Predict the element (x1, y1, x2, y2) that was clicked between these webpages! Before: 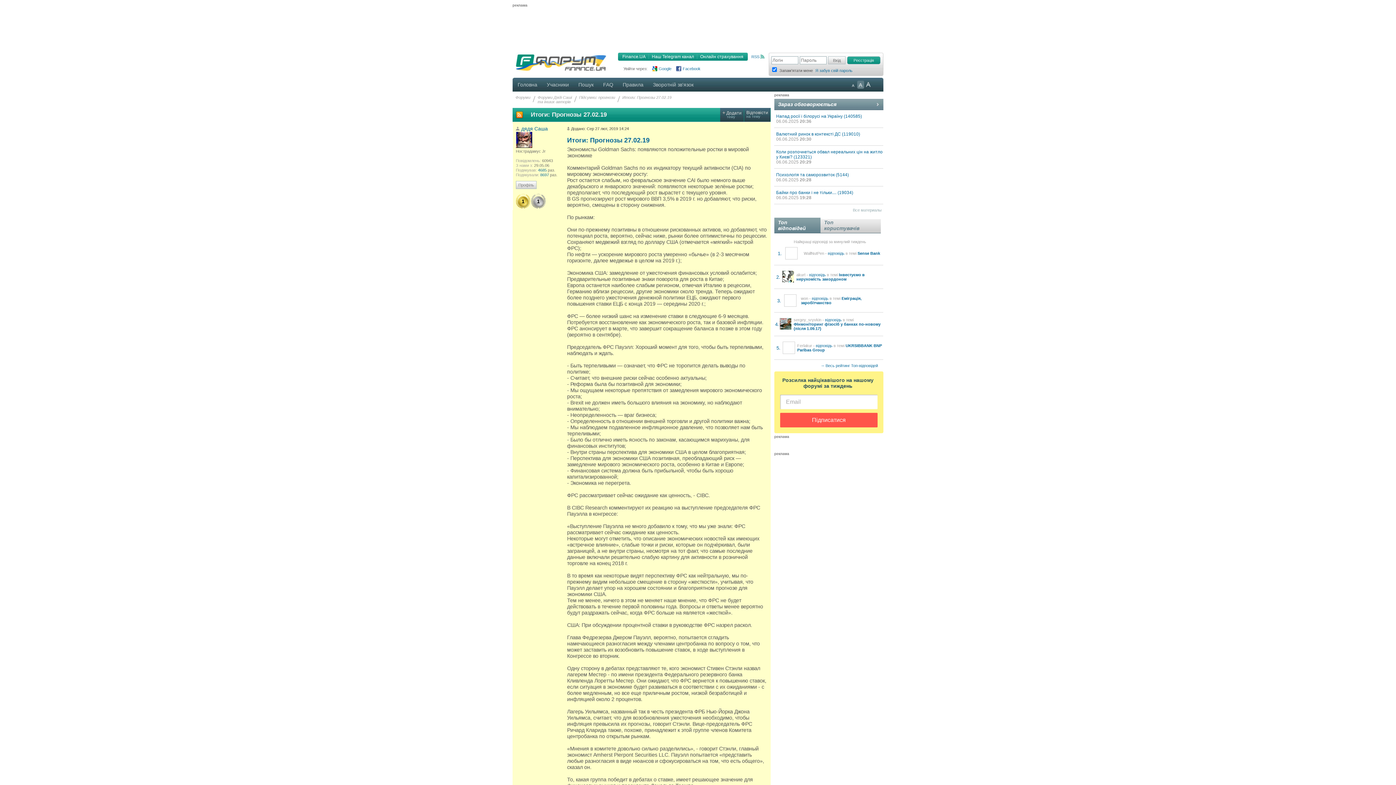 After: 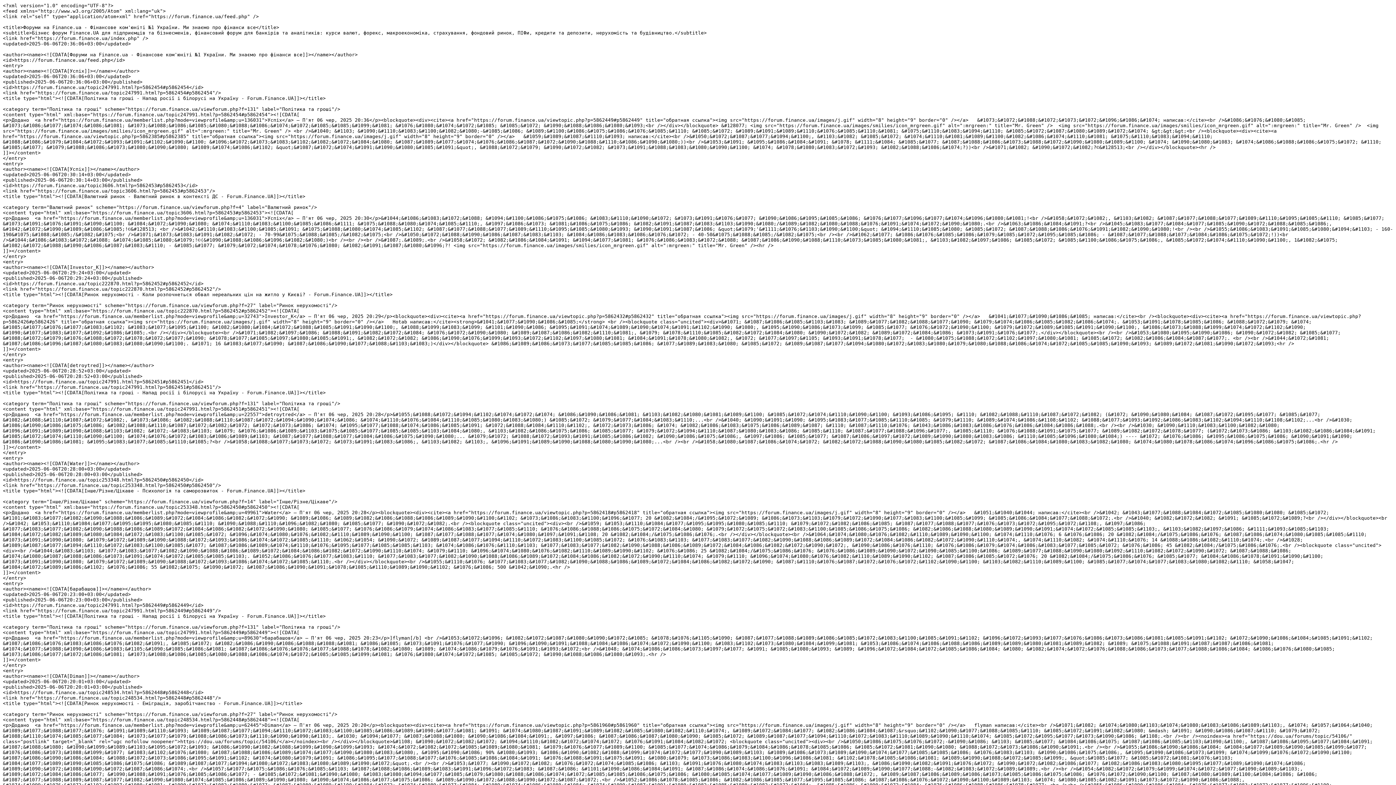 Action: bbox: (748, 54, 765, 58) label: RSS